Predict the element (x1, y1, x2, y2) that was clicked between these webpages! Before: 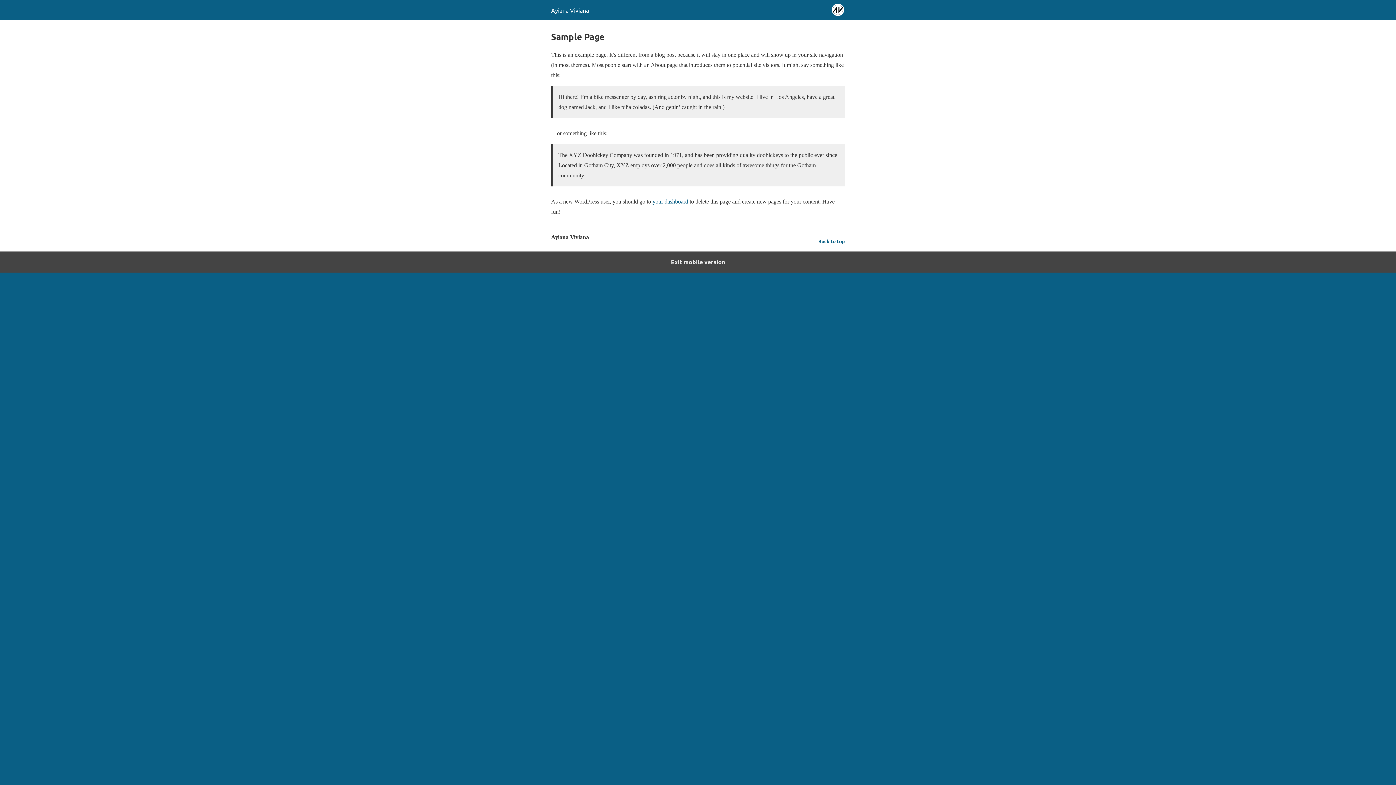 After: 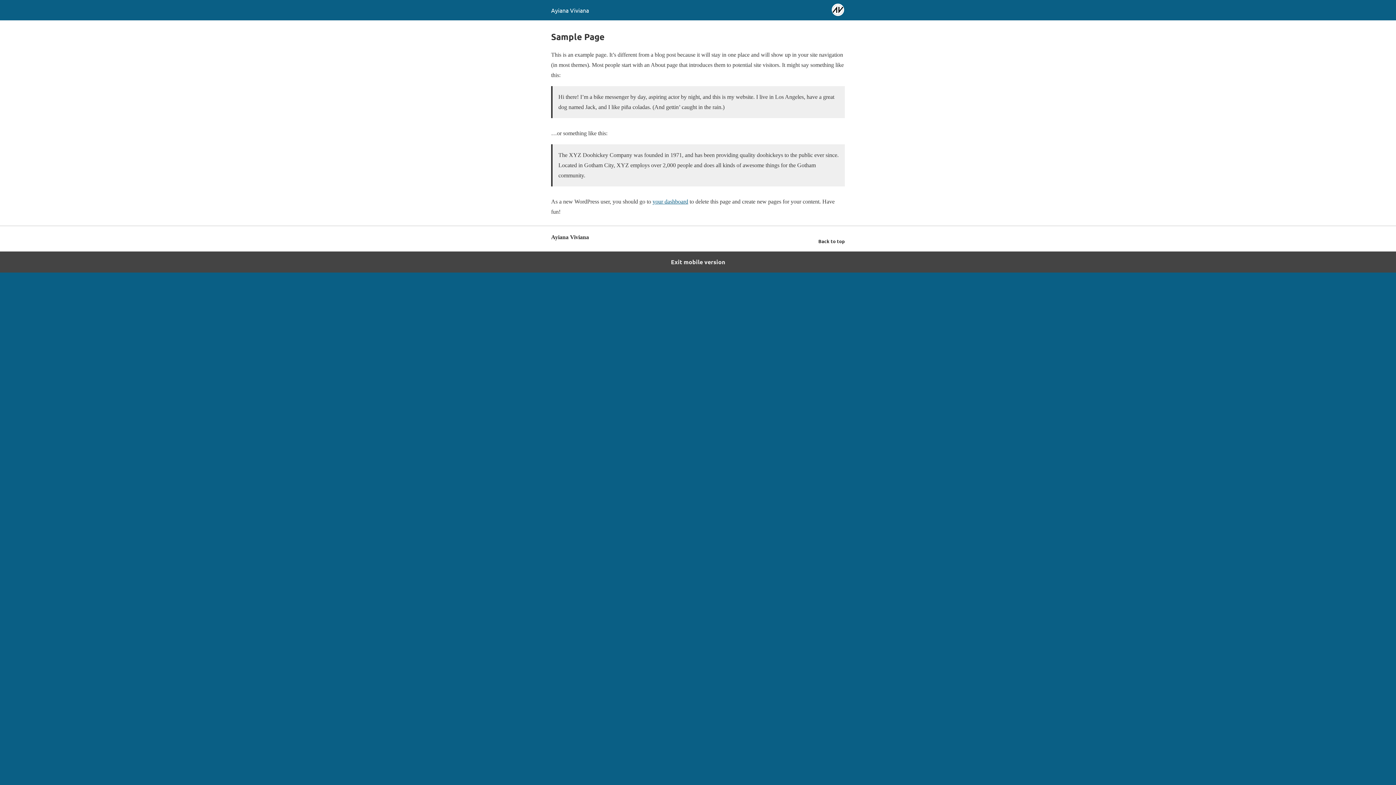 Action: label: Back to top bbox: (818, 236, 845, 245)